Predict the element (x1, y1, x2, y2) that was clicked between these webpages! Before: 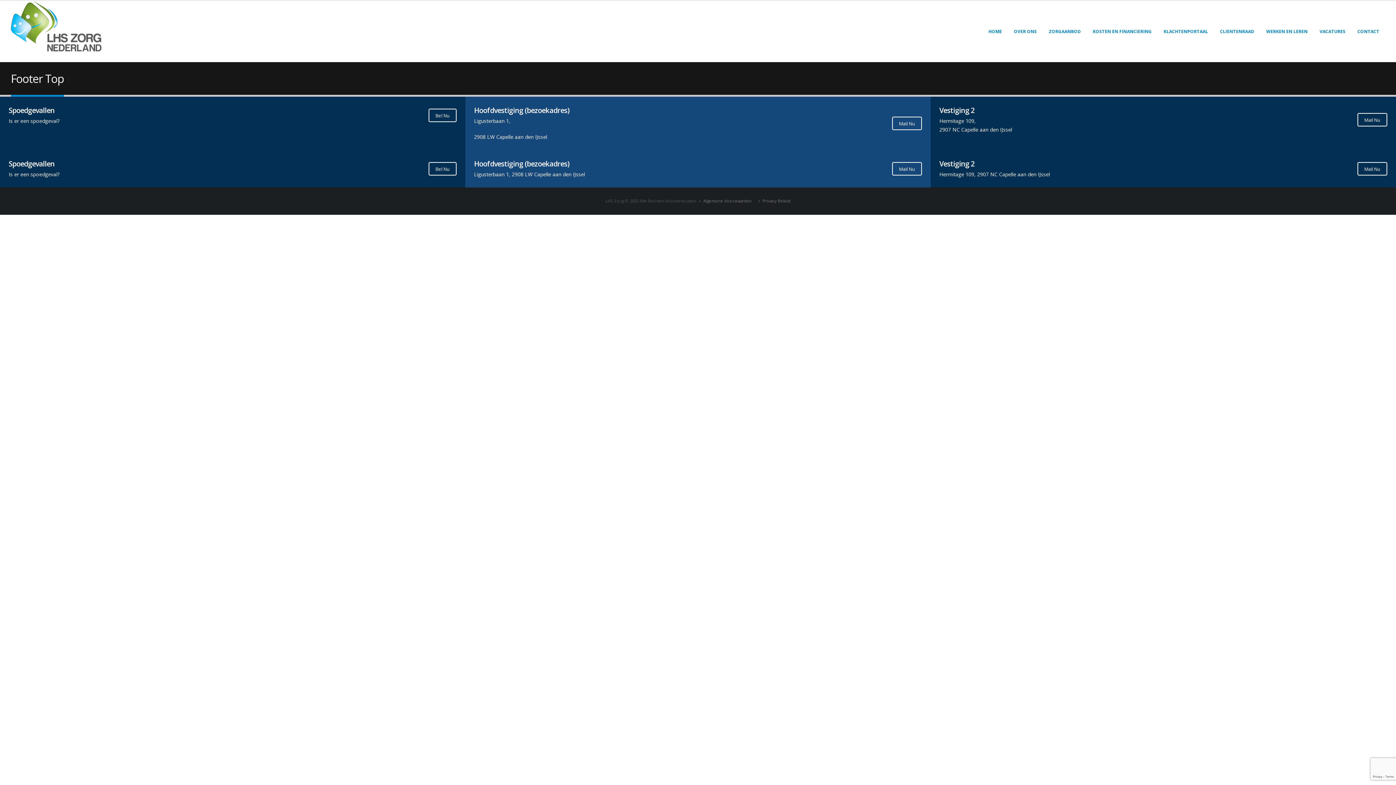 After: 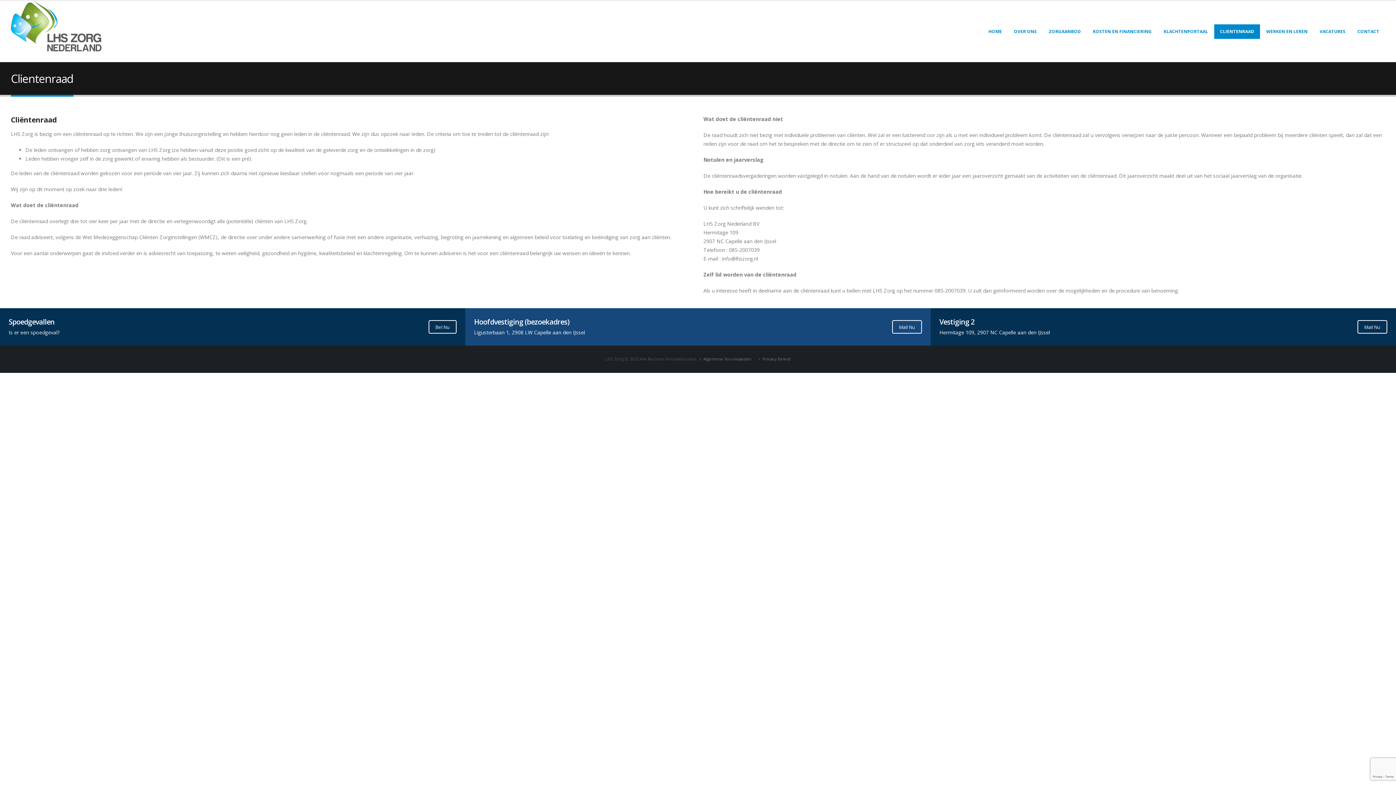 Action: label: CLIENTENRAAD bbox: (1214, 24, 1260, 38)